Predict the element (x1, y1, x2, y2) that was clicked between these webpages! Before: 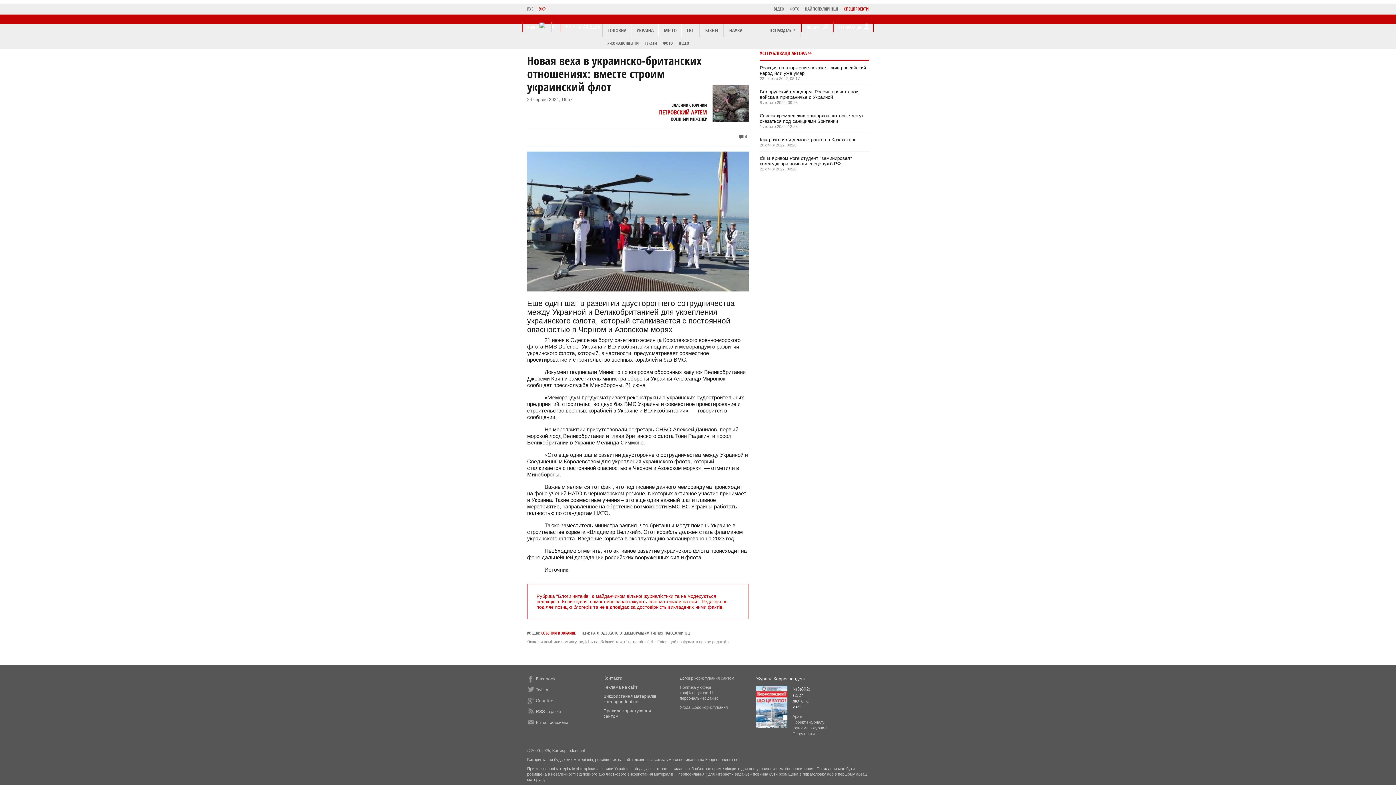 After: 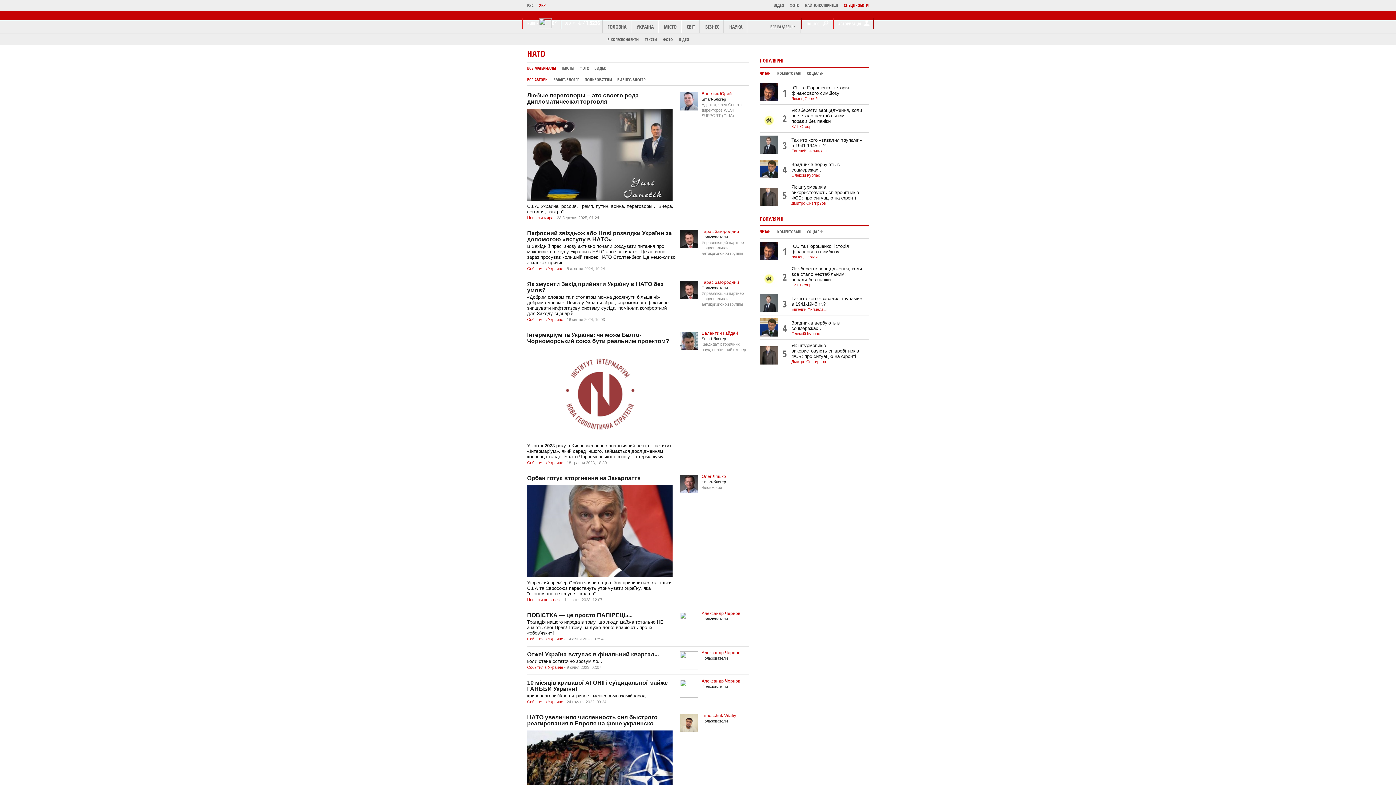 Action: bbox: (591, 630, 599, 636) label: НАТО